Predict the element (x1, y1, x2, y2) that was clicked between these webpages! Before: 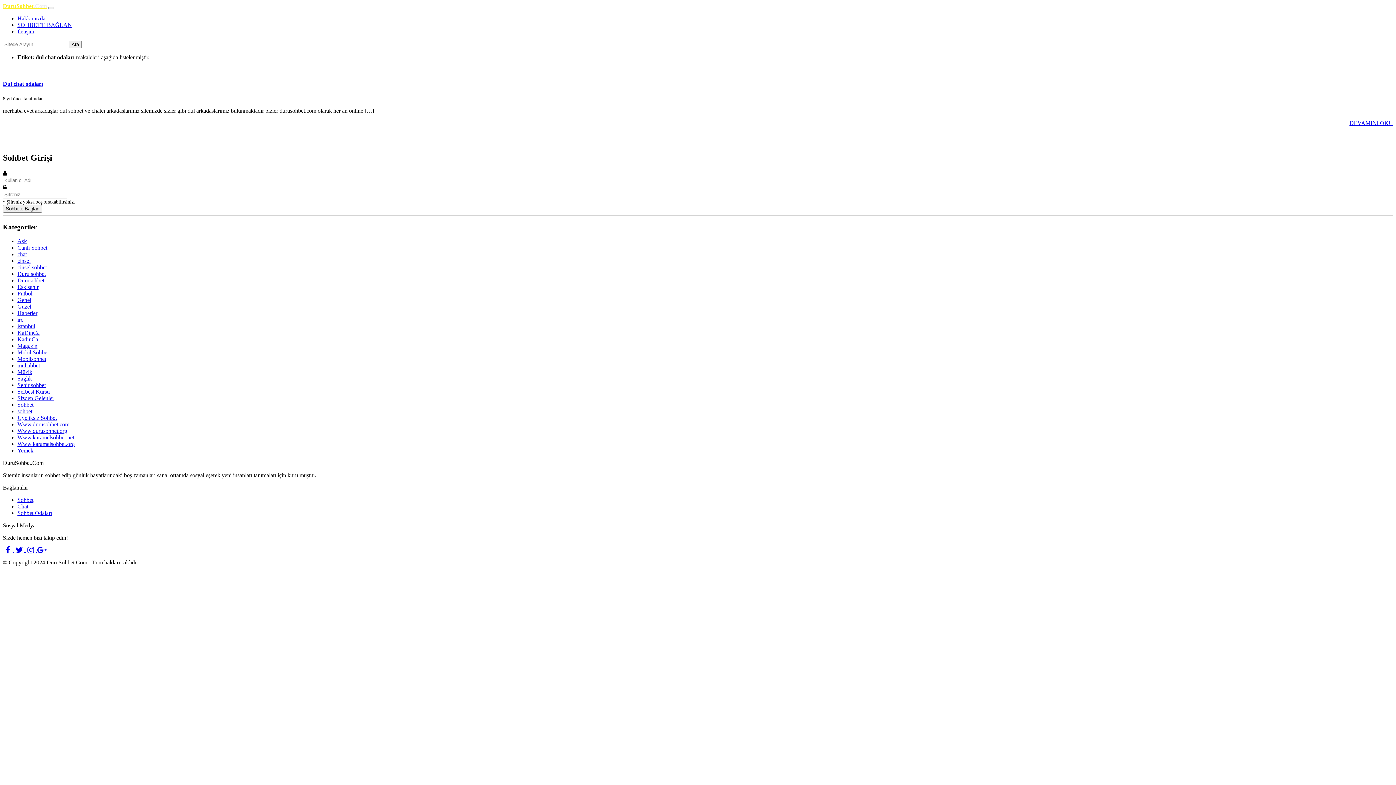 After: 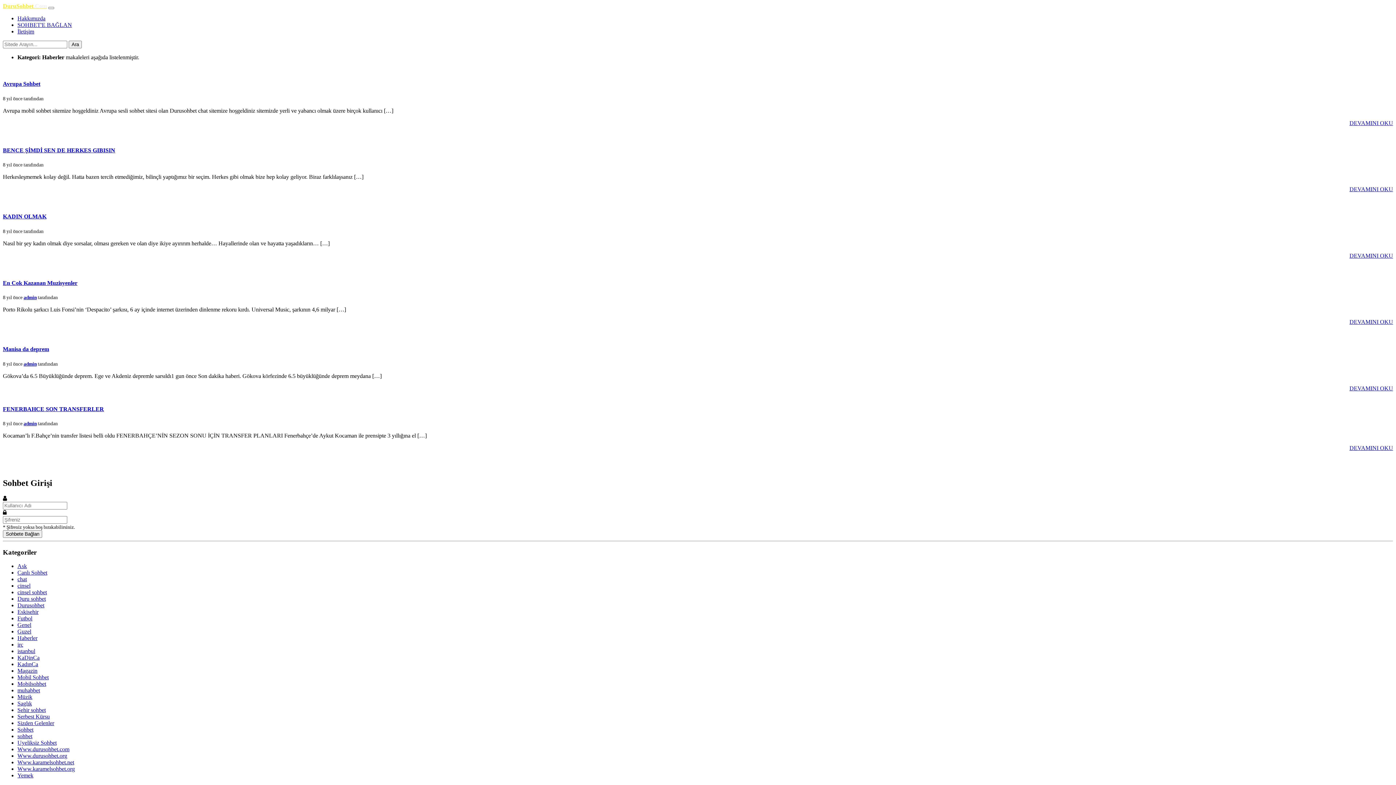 Action: label: Haberler bbox: (17, 310, 37, 316)